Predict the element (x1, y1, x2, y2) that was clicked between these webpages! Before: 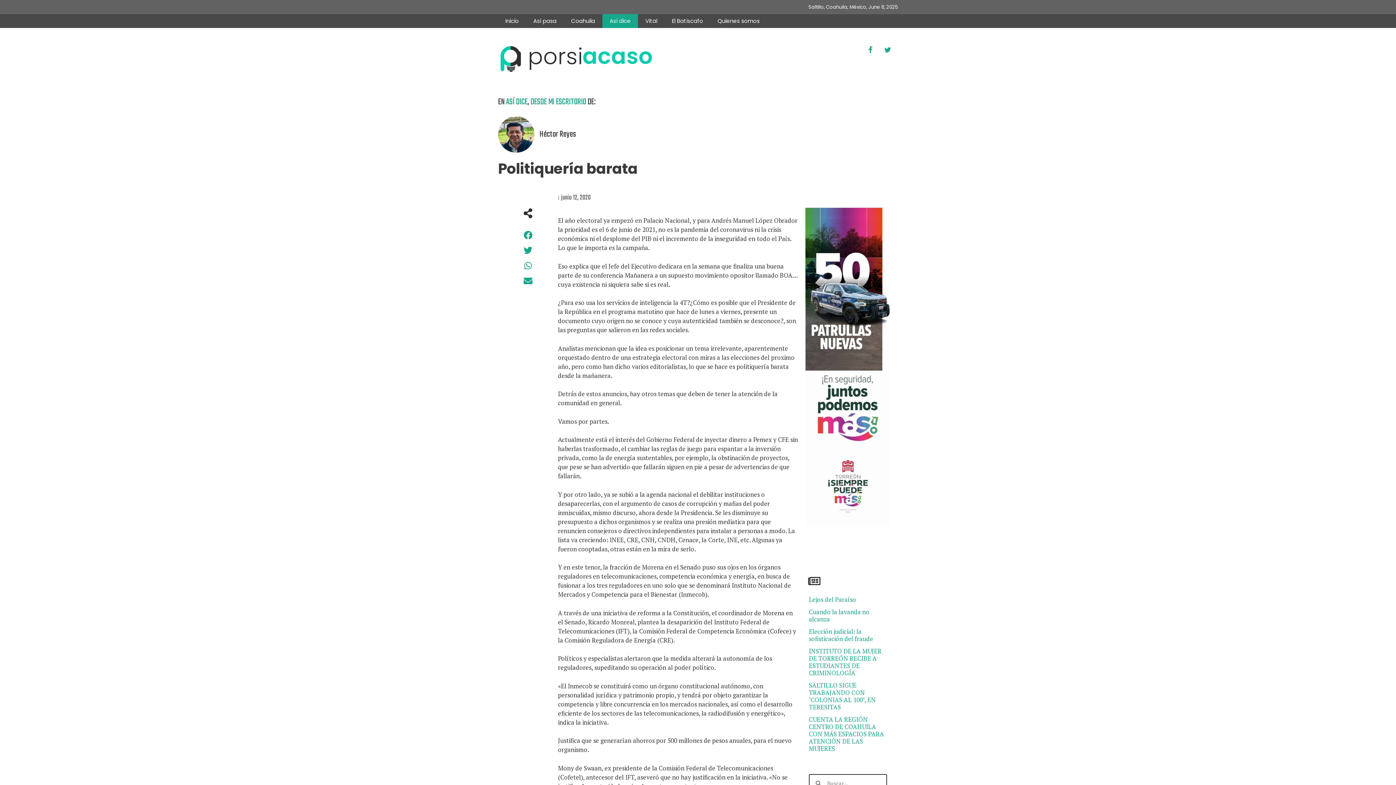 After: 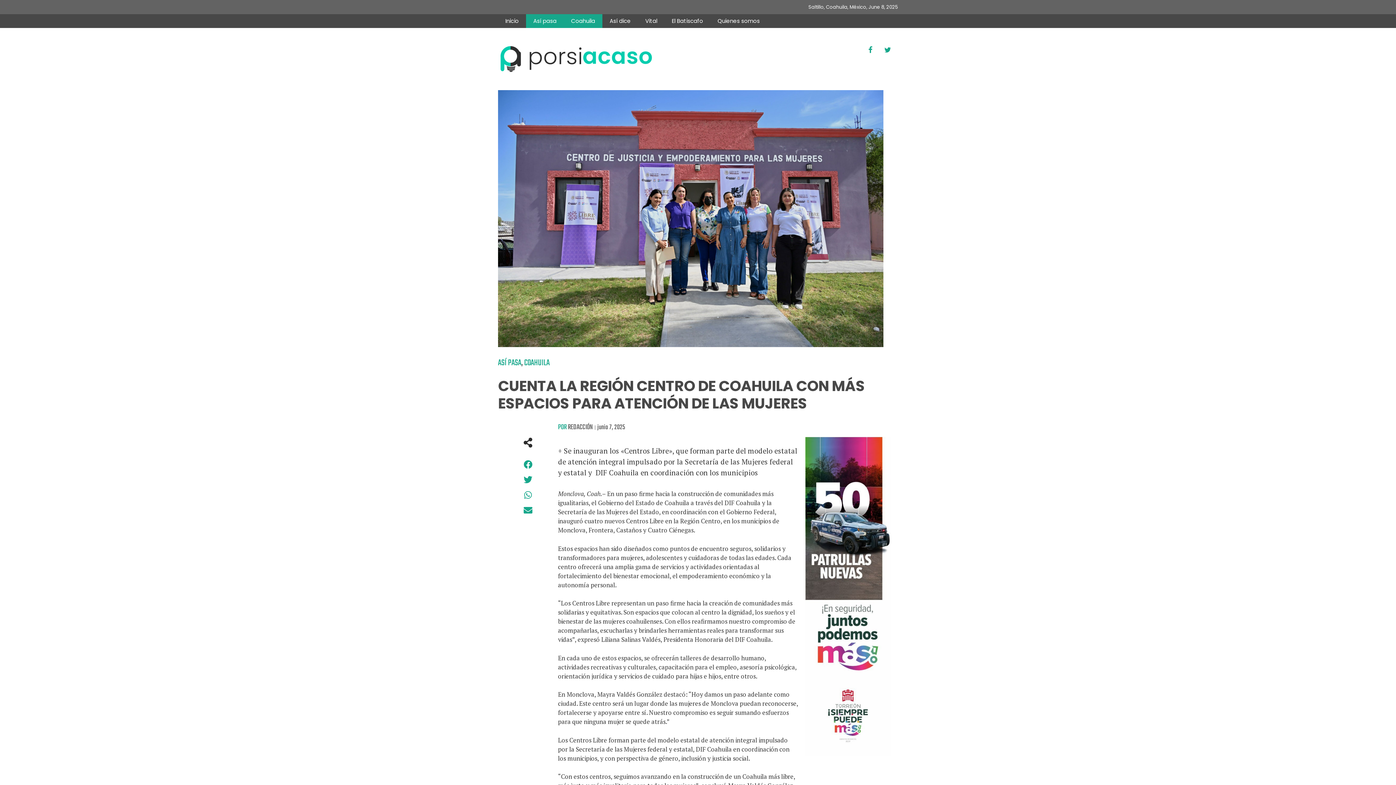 Action: label: CUENTA LA REGIÓN CENTRO DE COAHUILA CON MÁS ESPACIOS PARA ATENCIÓN DE LAS MUJERES bbox: (809, 715, 884, 753)